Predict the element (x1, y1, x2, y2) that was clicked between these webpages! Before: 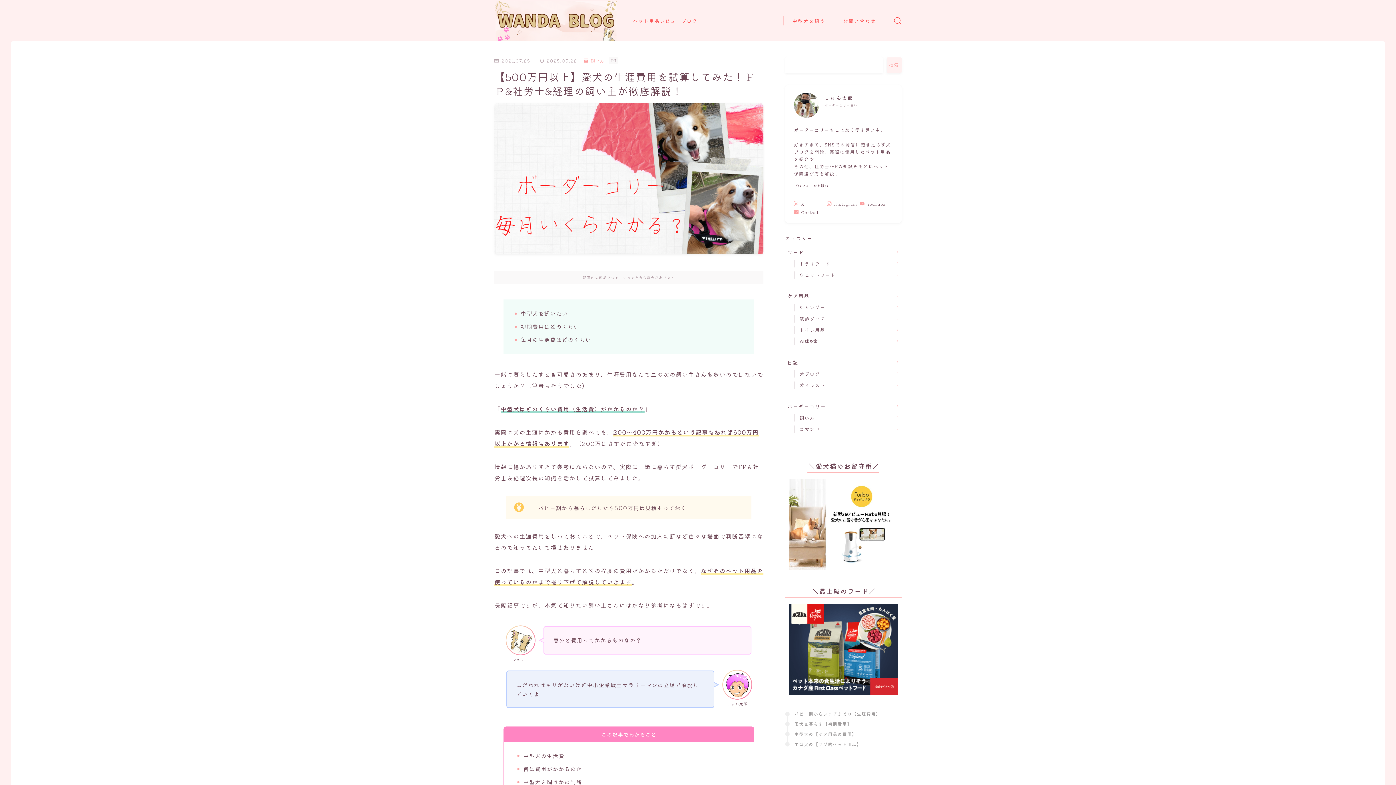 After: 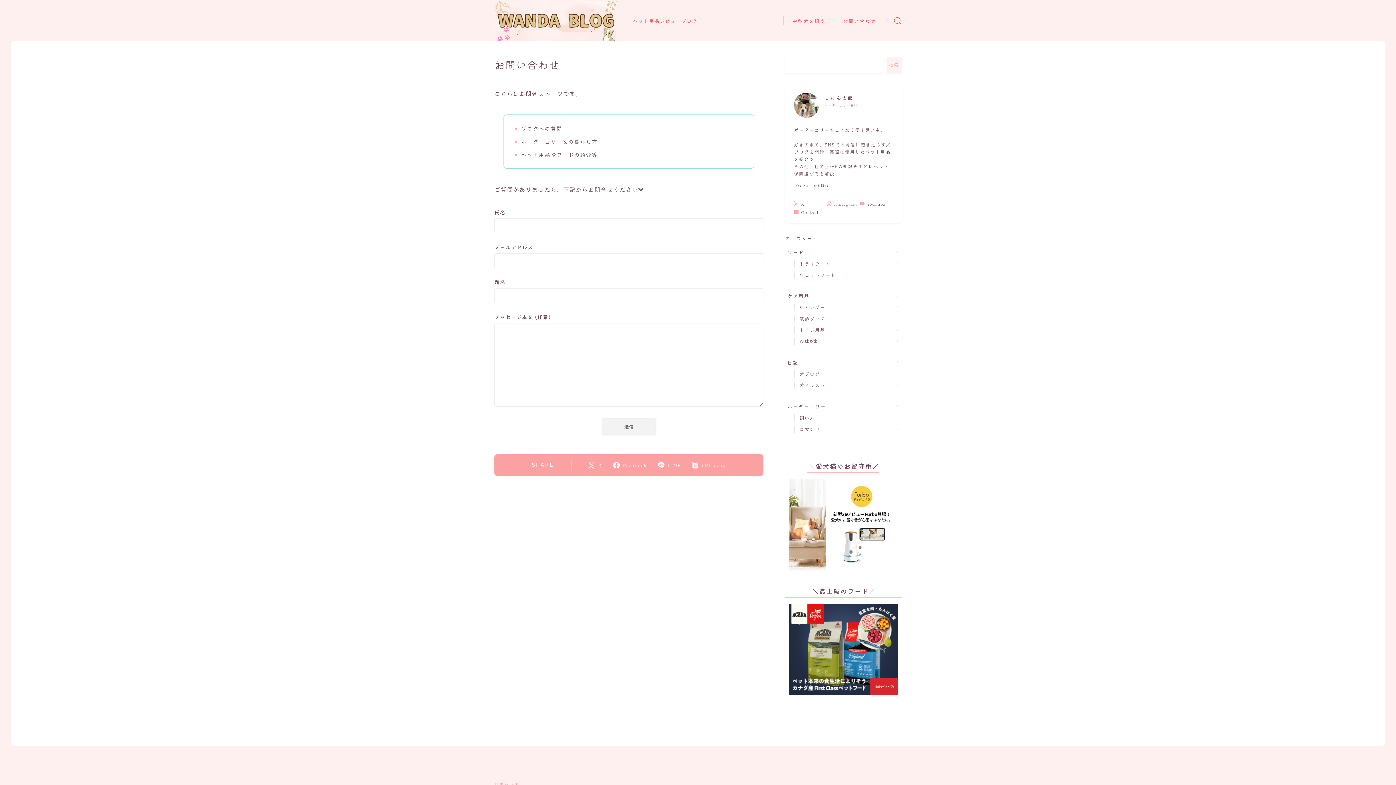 Action: label: お問い合わせ bbox: (834, 16, 885, 25)